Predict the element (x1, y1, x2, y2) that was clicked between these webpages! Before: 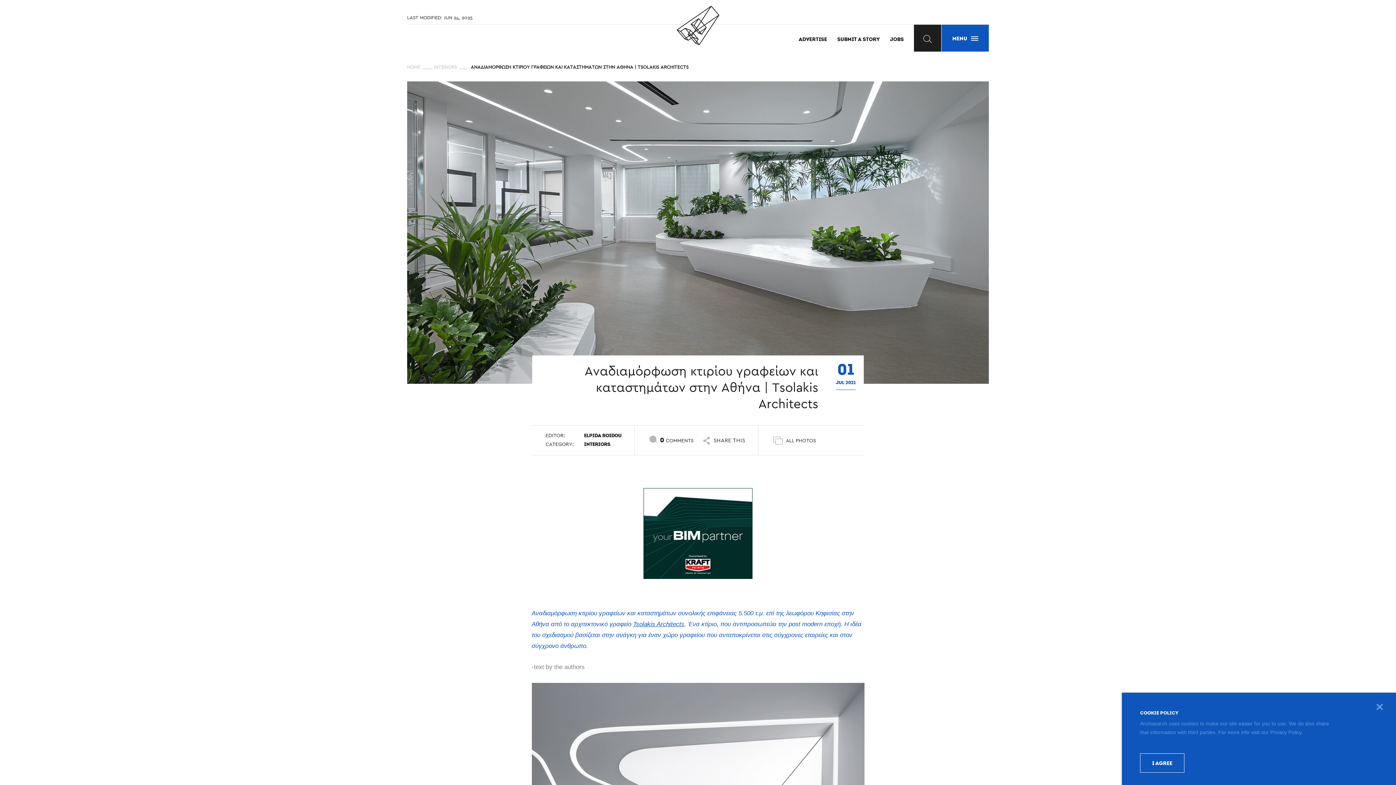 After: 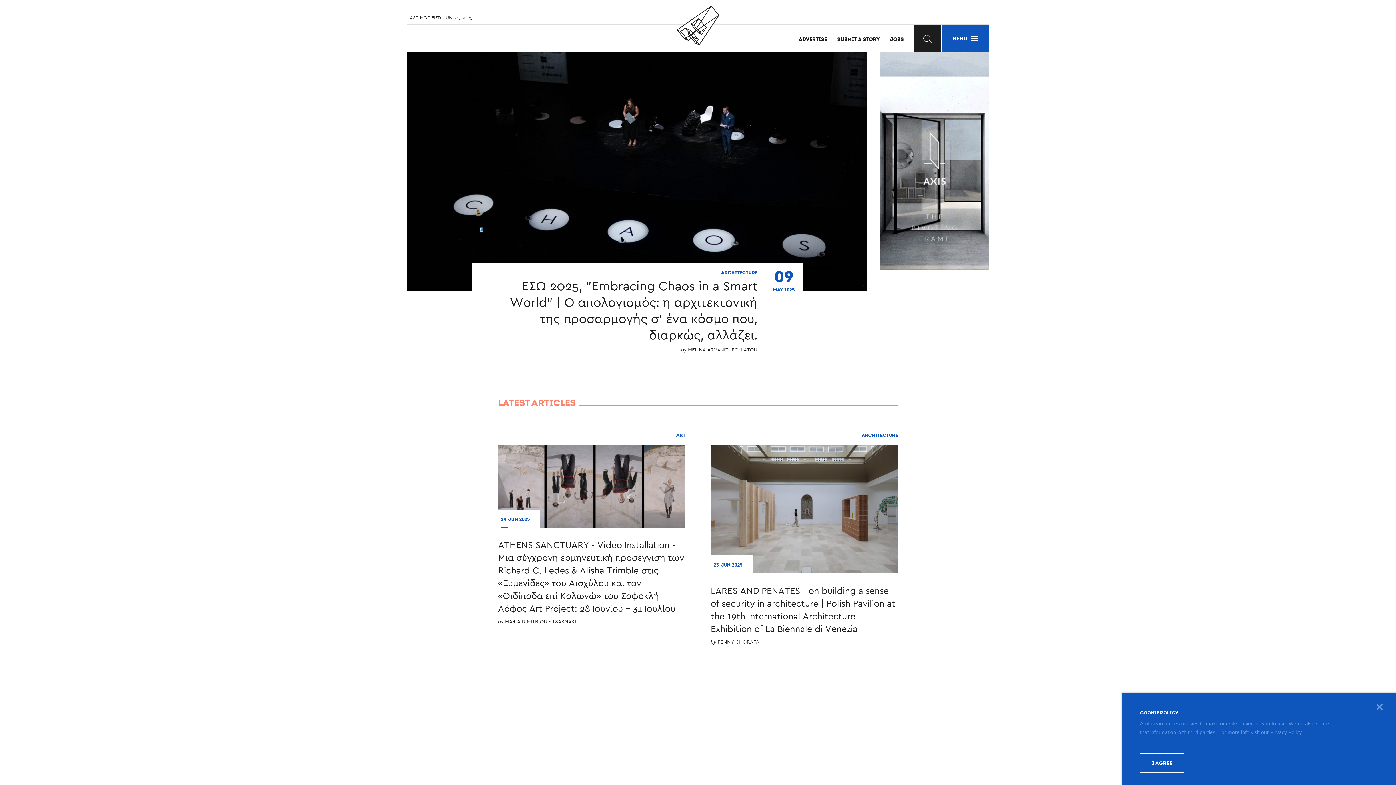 Action: label: Archisearch home page bbox: (676, 5, 719, 48)